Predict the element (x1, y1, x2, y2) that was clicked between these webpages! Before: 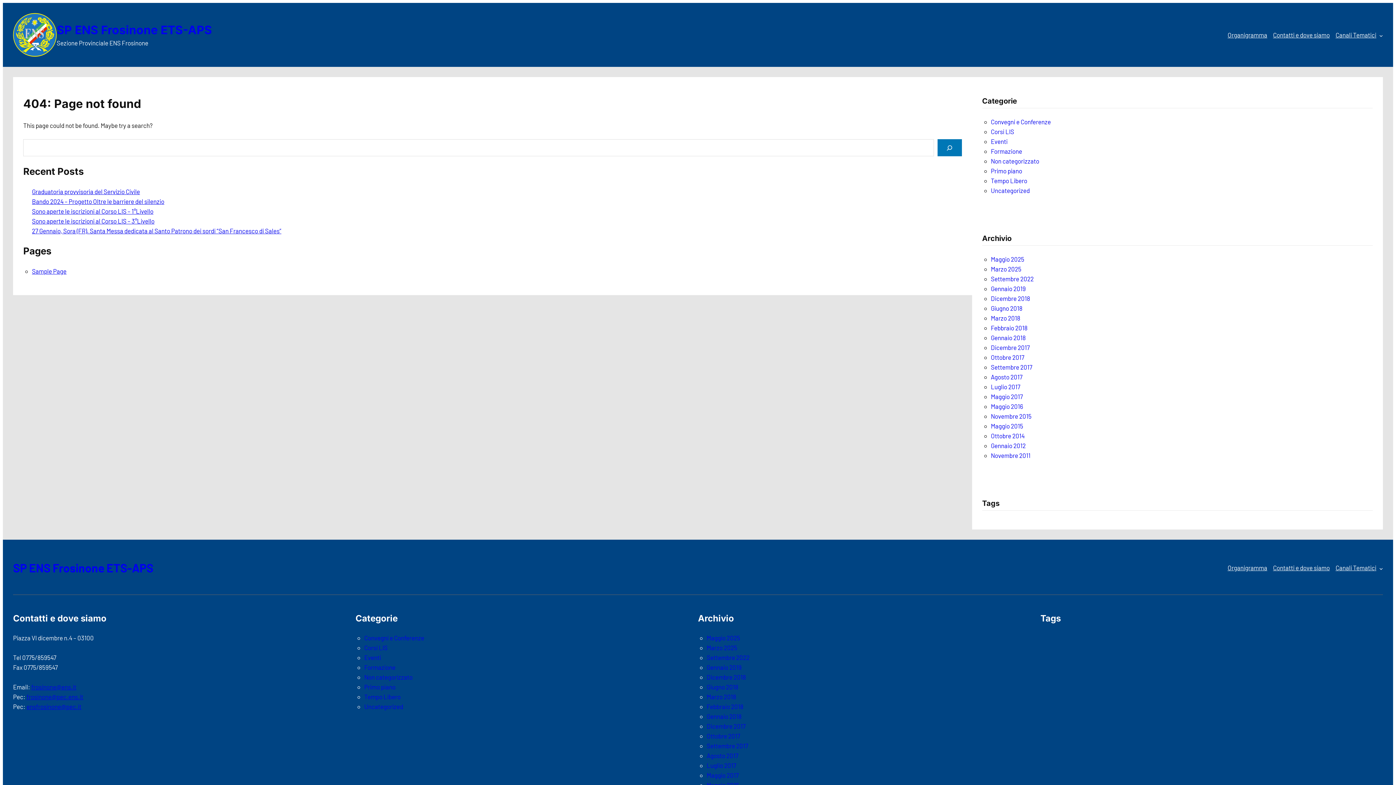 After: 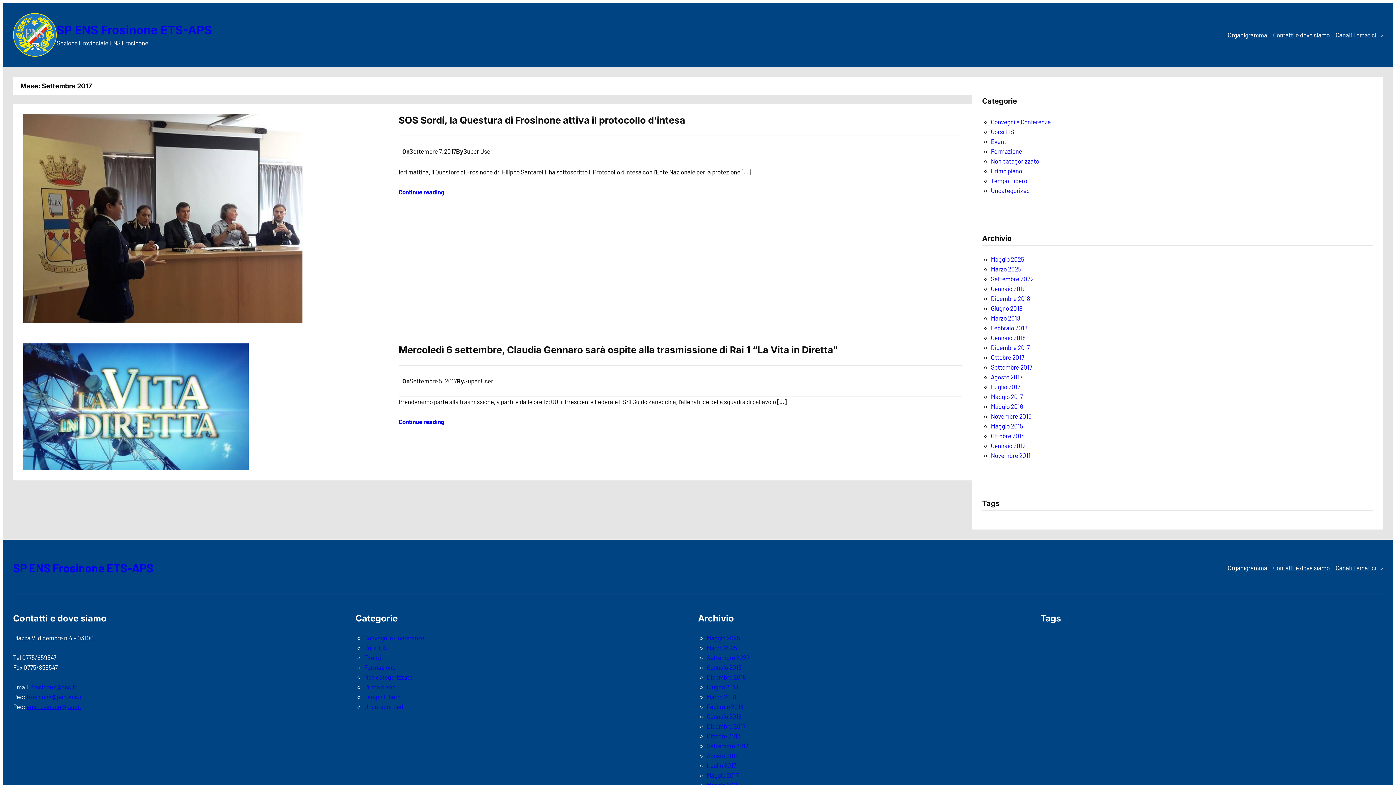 Action: bbox: (706, 742, 748, 749) label: Settembre 2017